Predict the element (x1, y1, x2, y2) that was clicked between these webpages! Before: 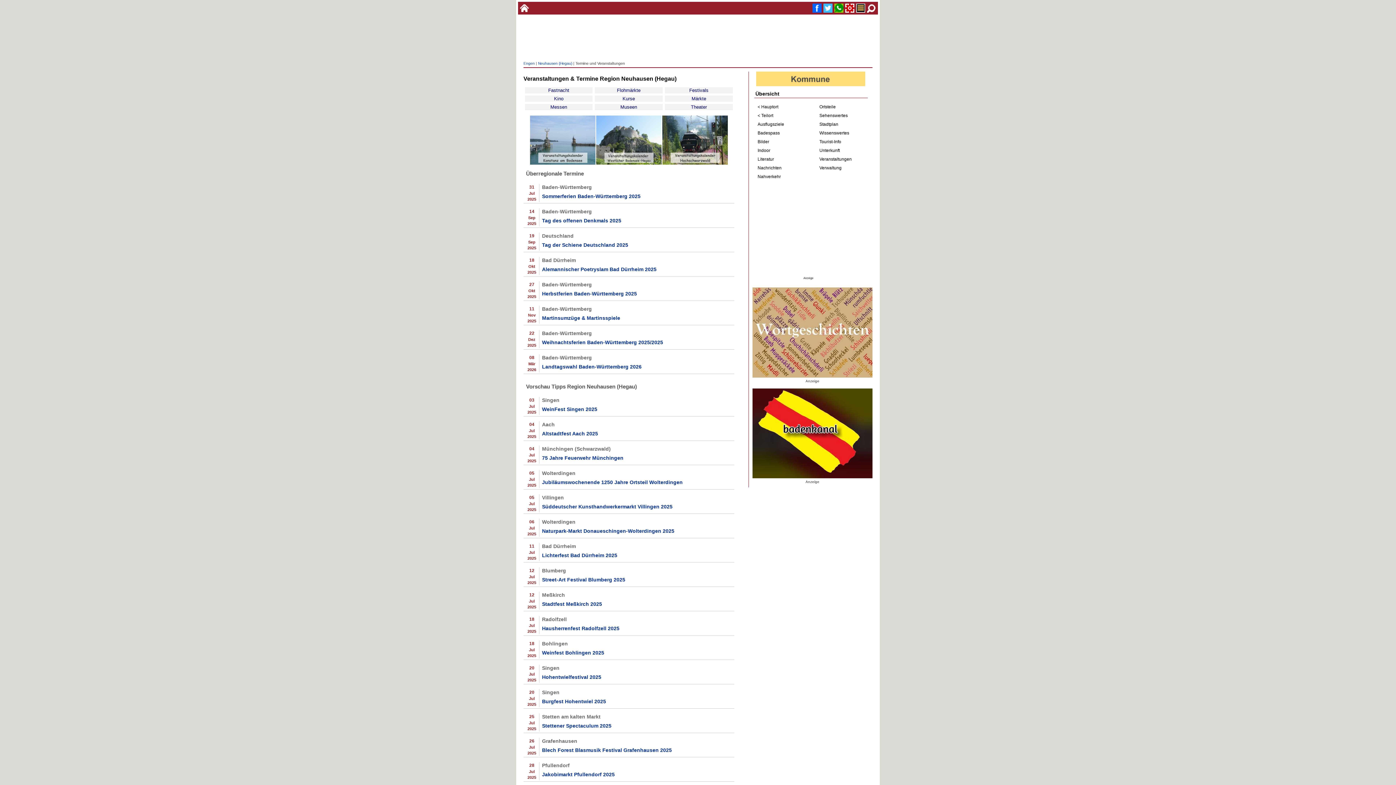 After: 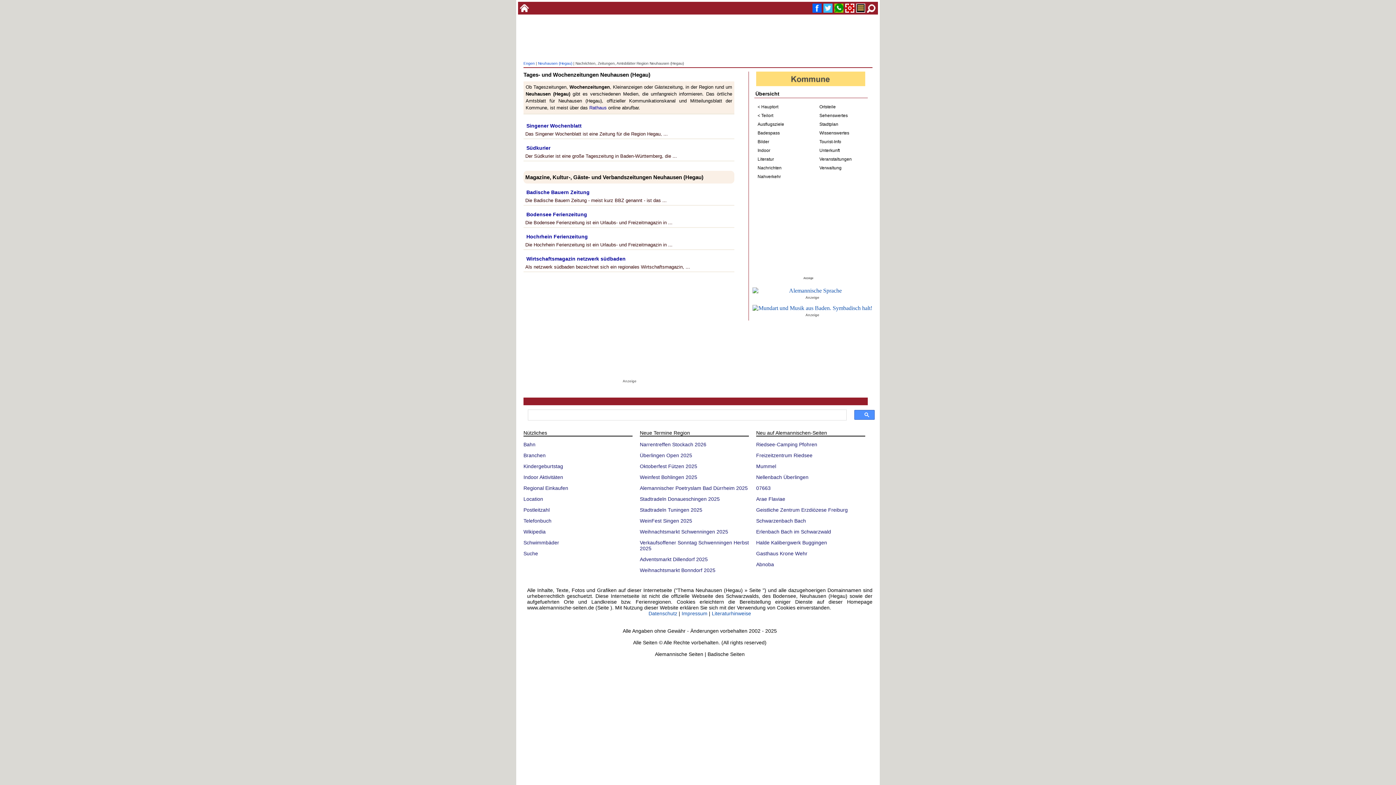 Action: label: Nachrichten bbox: (757, 164, 810, 172)